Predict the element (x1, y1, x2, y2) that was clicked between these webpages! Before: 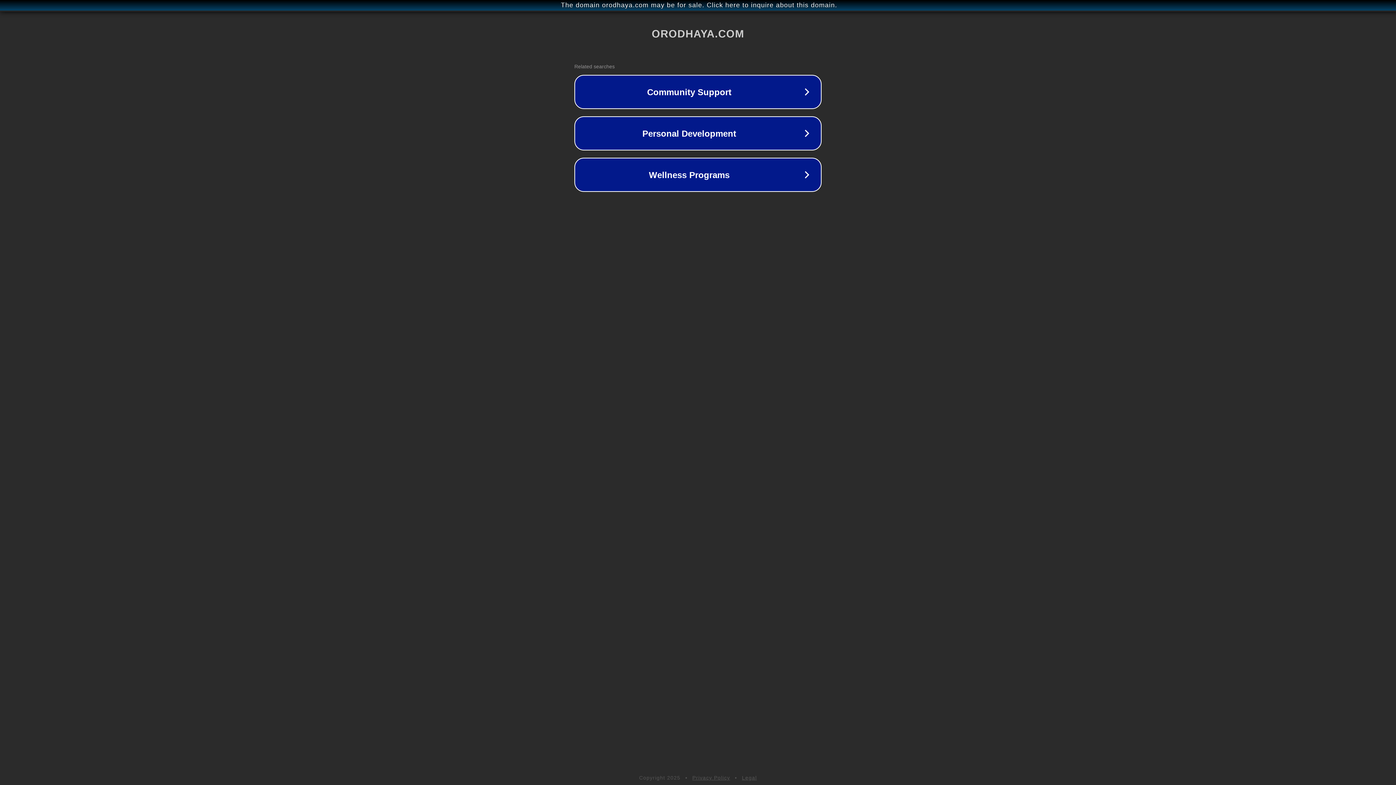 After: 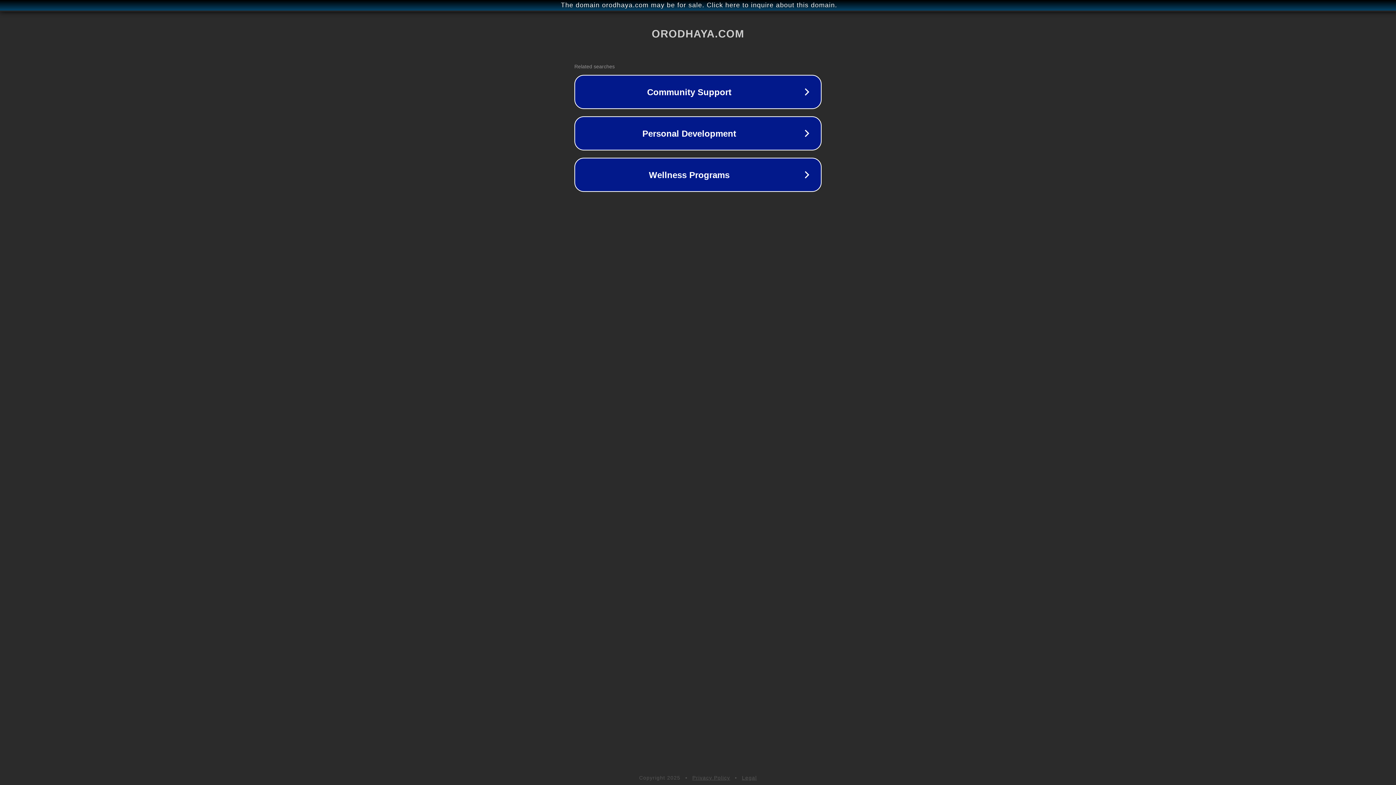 Action: bbox: (742, 775, 757, 781) label: Legal